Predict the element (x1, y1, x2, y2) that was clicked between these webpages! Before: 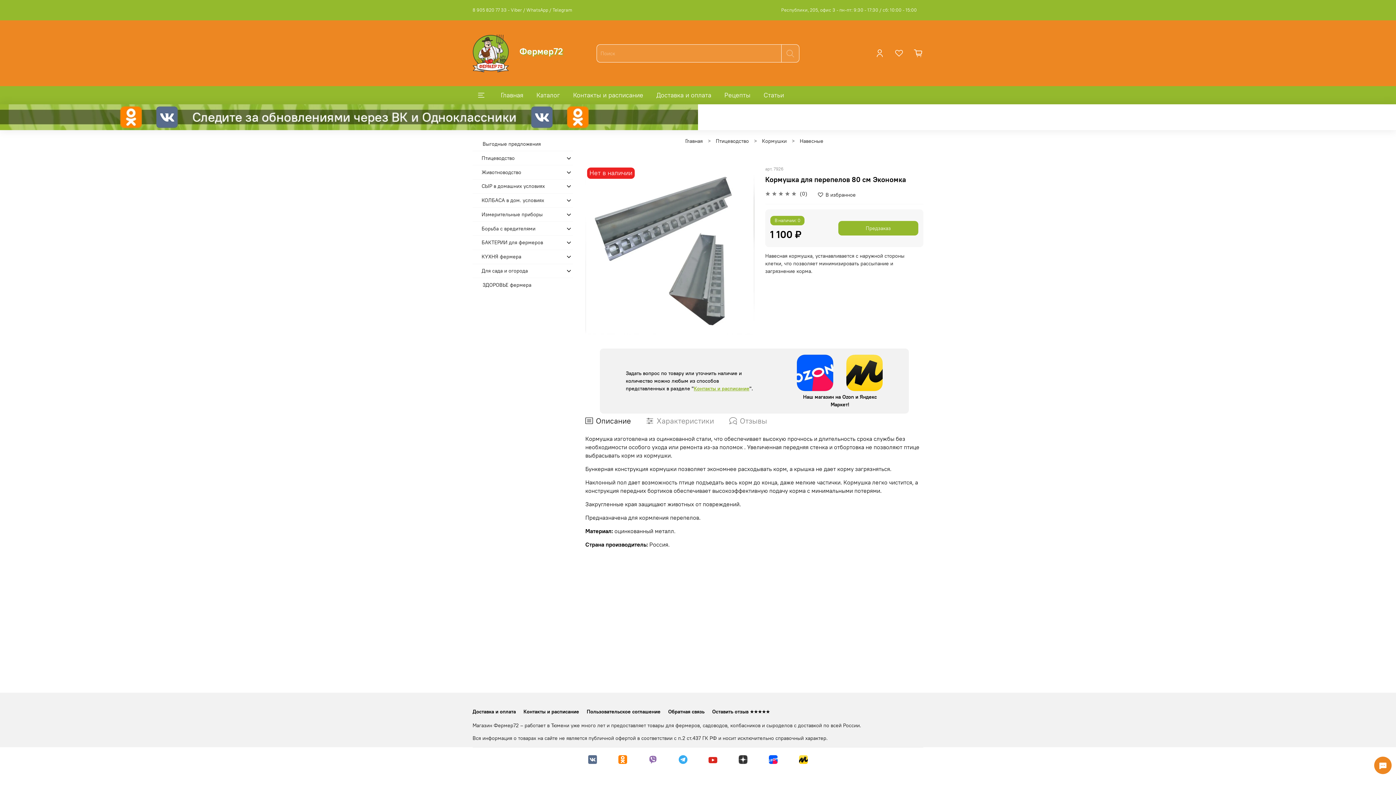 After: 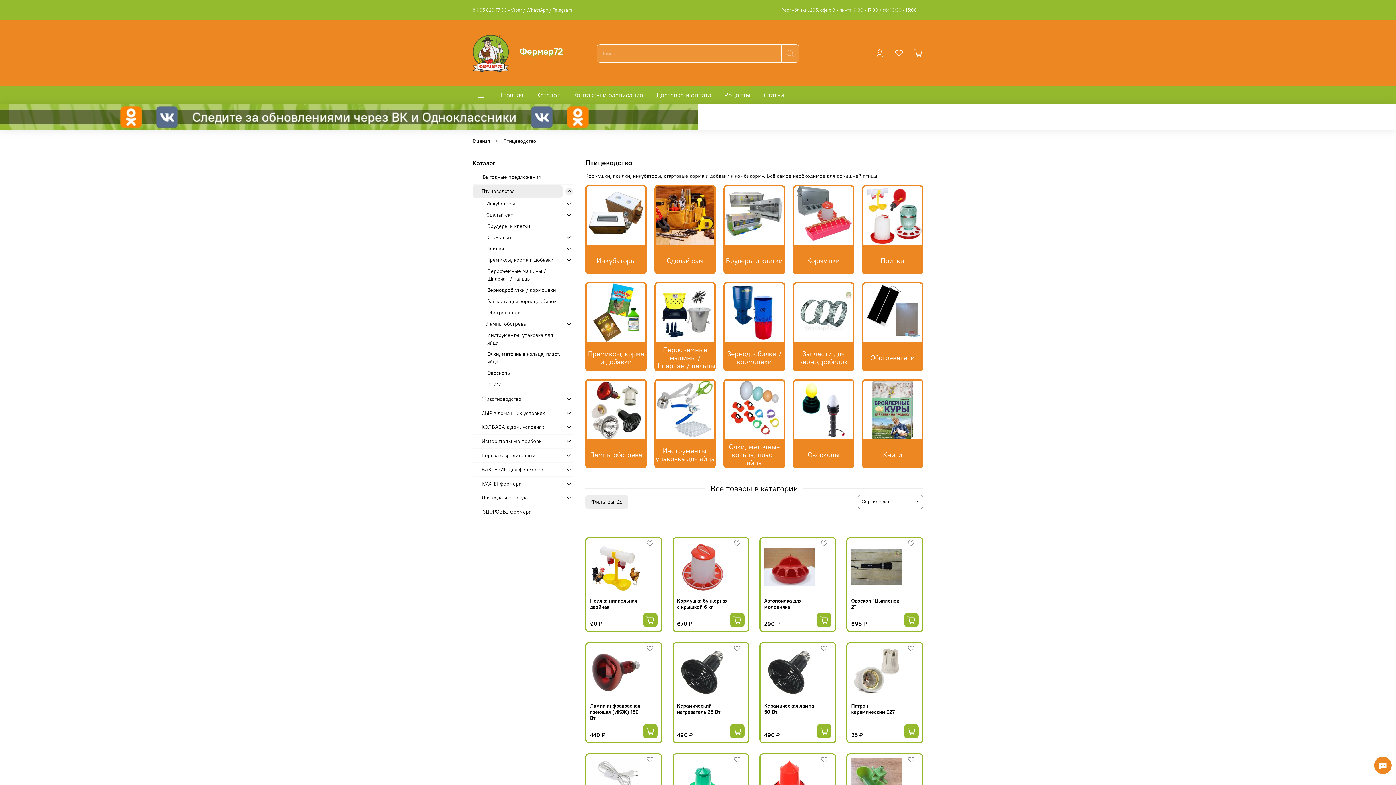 Action: bbox: (472, 151, 562, 165) label: Птицеводство